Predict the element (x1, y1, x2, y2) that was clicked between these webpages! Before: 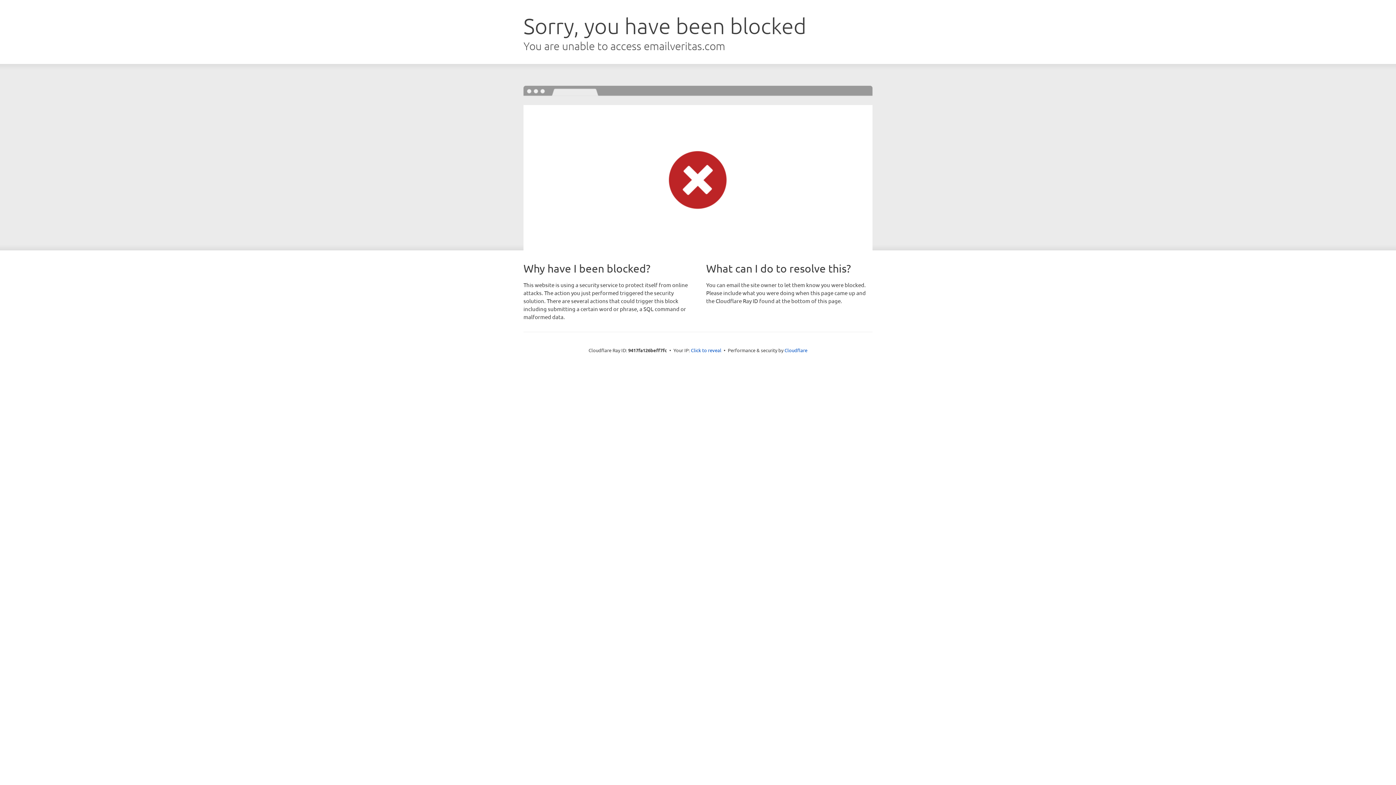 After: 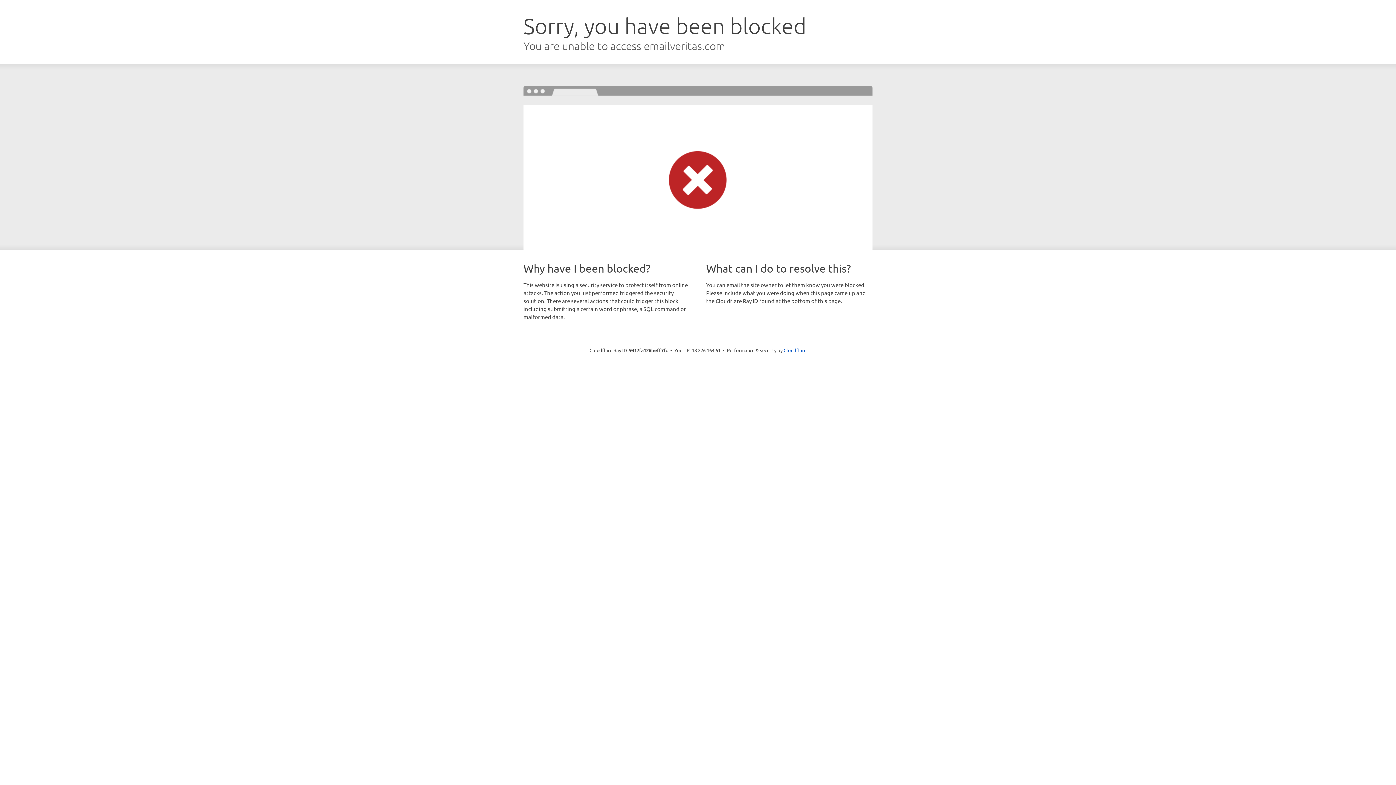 Action: bbox: (691, 346, 721, 353) label: Click to reveal